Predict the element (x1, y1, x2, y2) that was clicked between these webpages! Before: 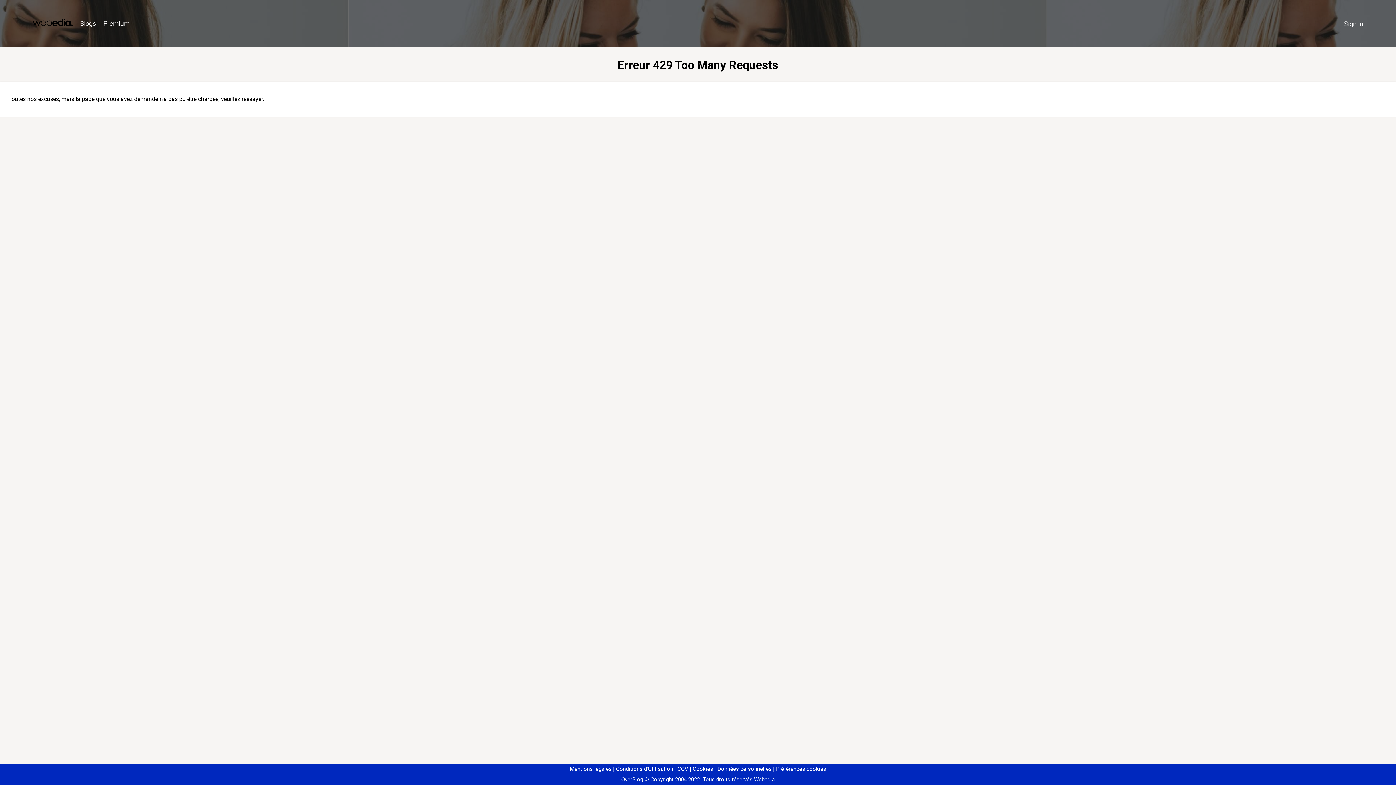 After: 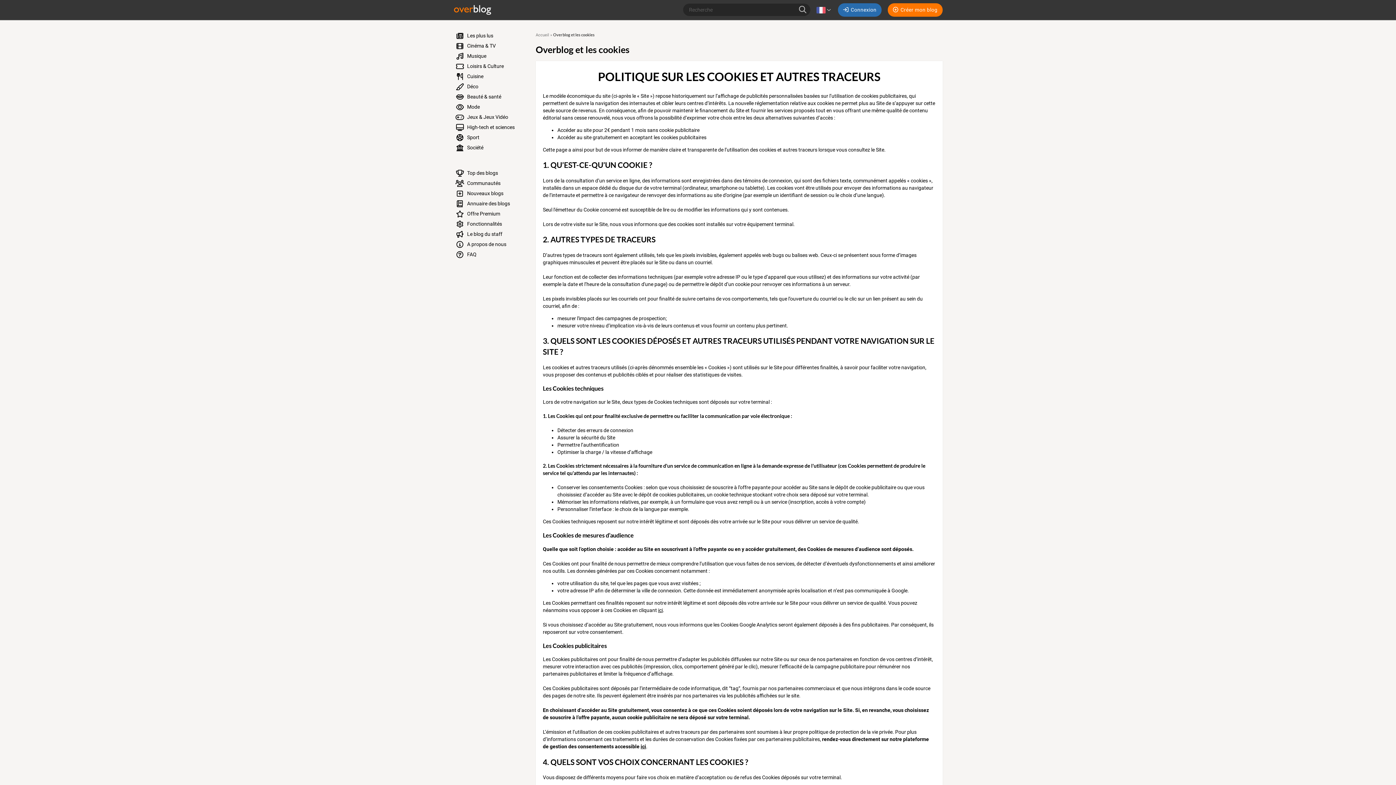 Action: label: Cookies bbox: (690, 766, 713, 772)